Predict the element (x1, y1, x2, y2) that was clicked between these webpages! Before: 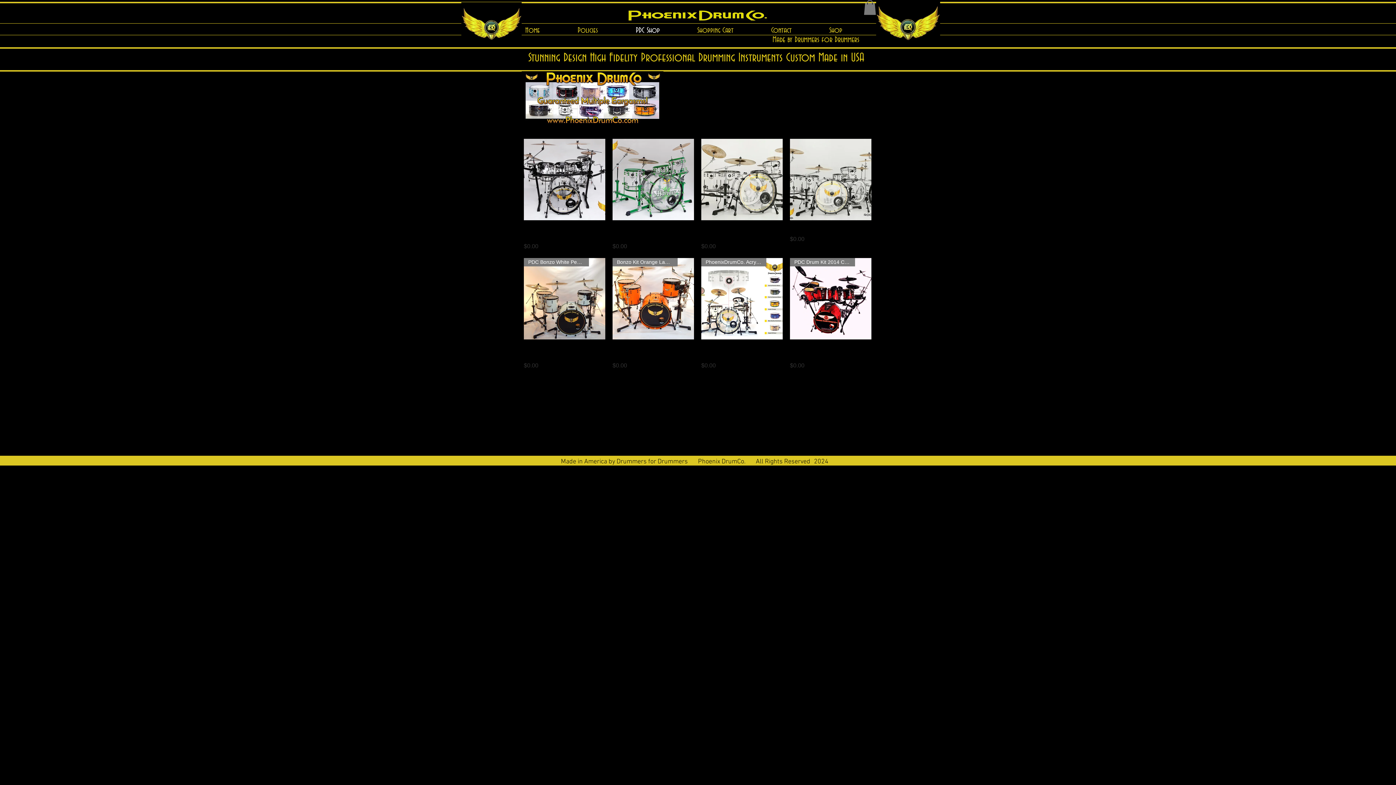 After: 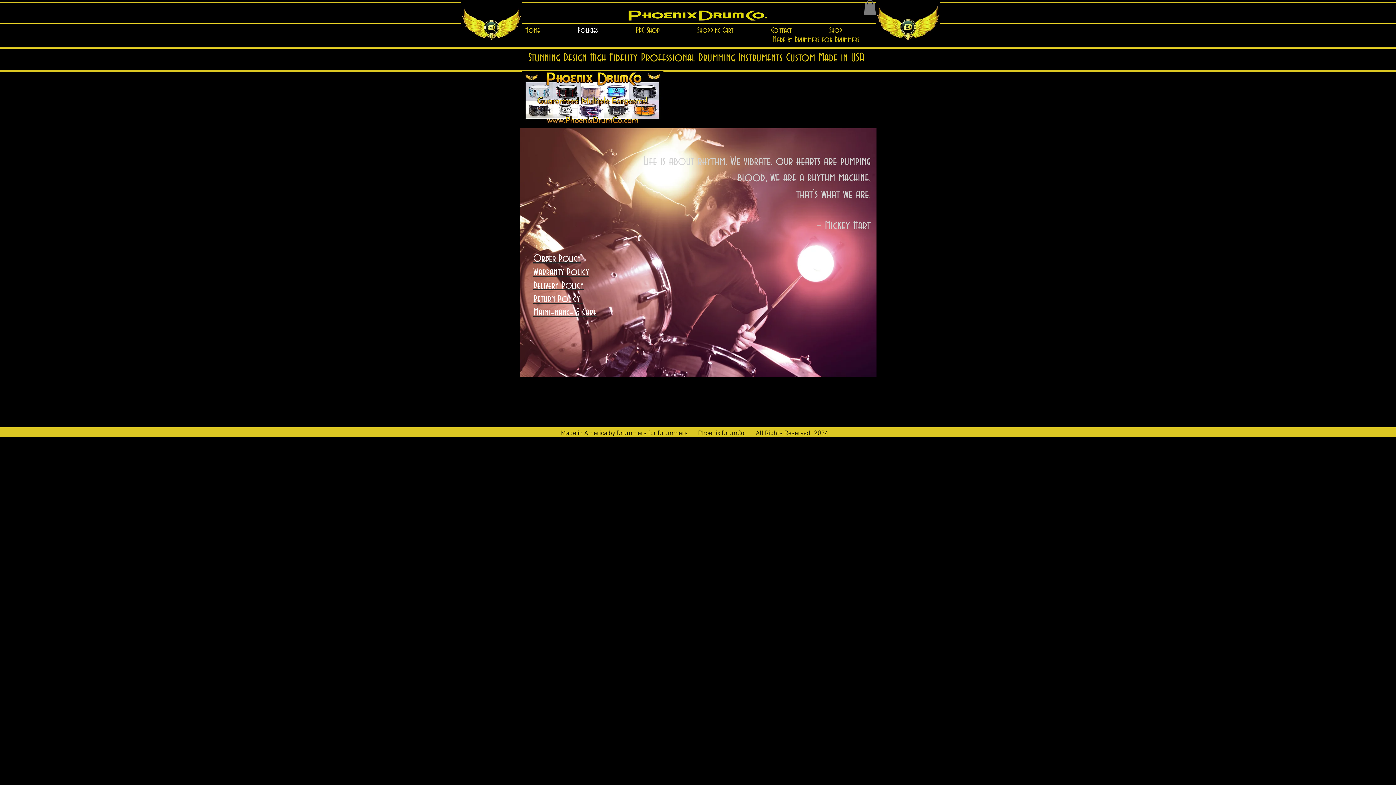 Action: label: Policies bbox: (574, 25, 632, 34)